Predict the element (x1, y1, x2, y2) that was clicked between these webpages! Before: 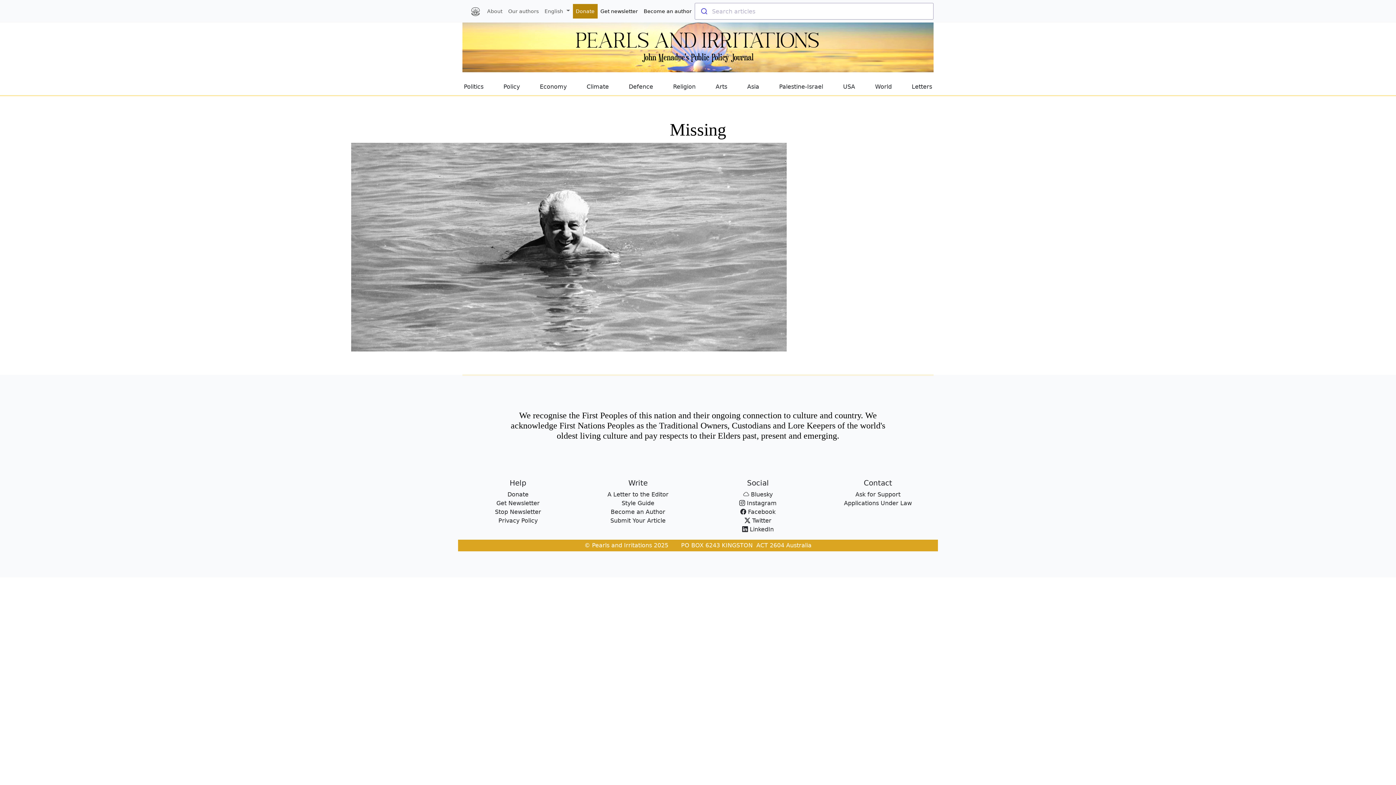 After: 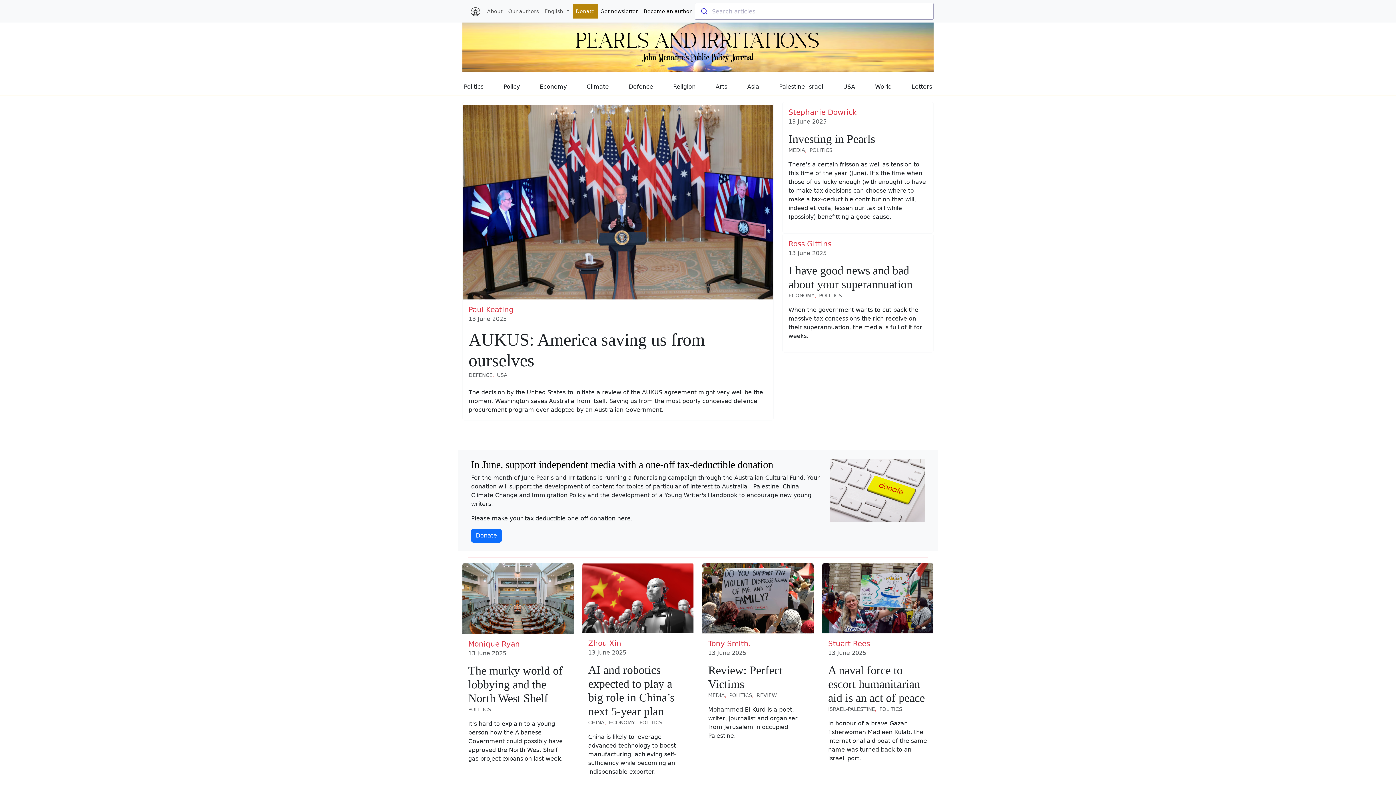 Action: label:   bbox: (468, 3, 484, 18)